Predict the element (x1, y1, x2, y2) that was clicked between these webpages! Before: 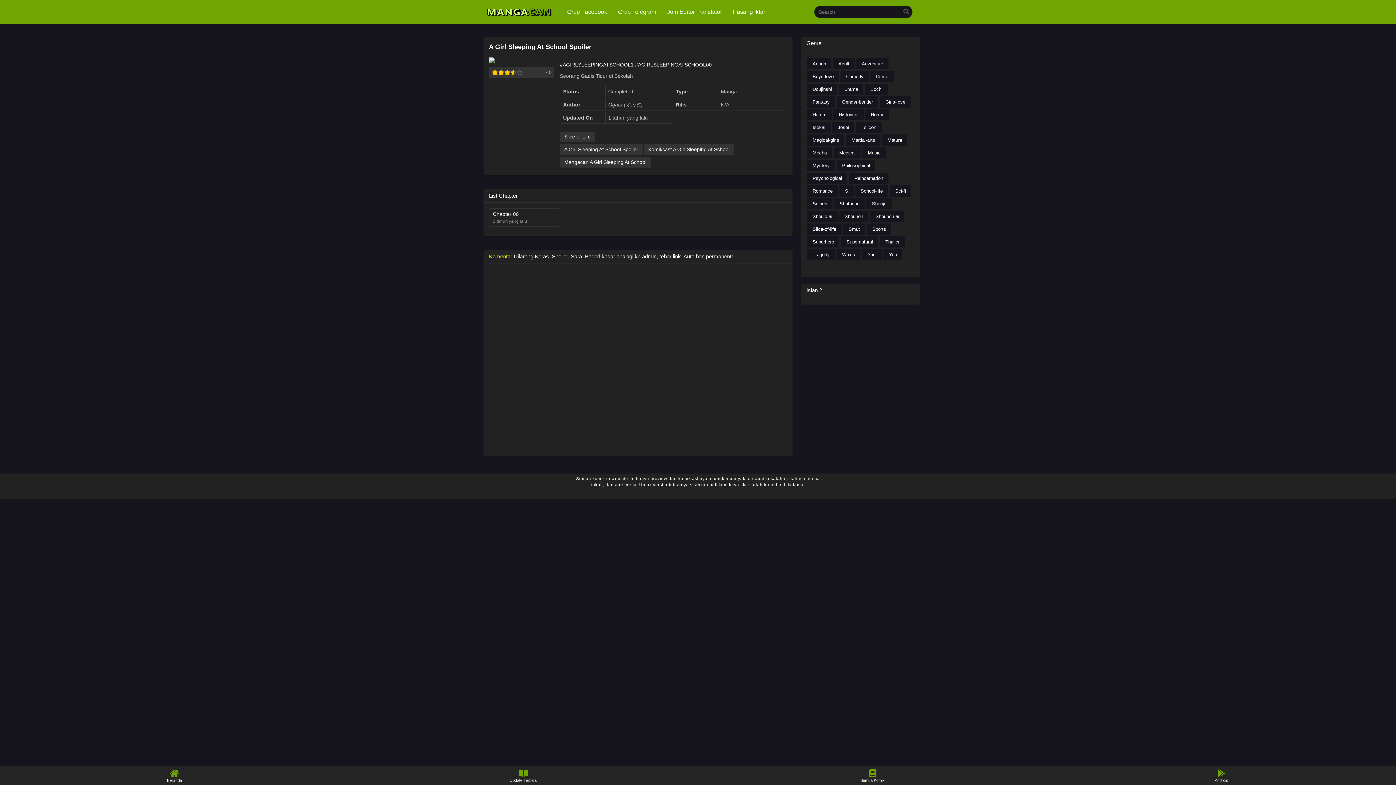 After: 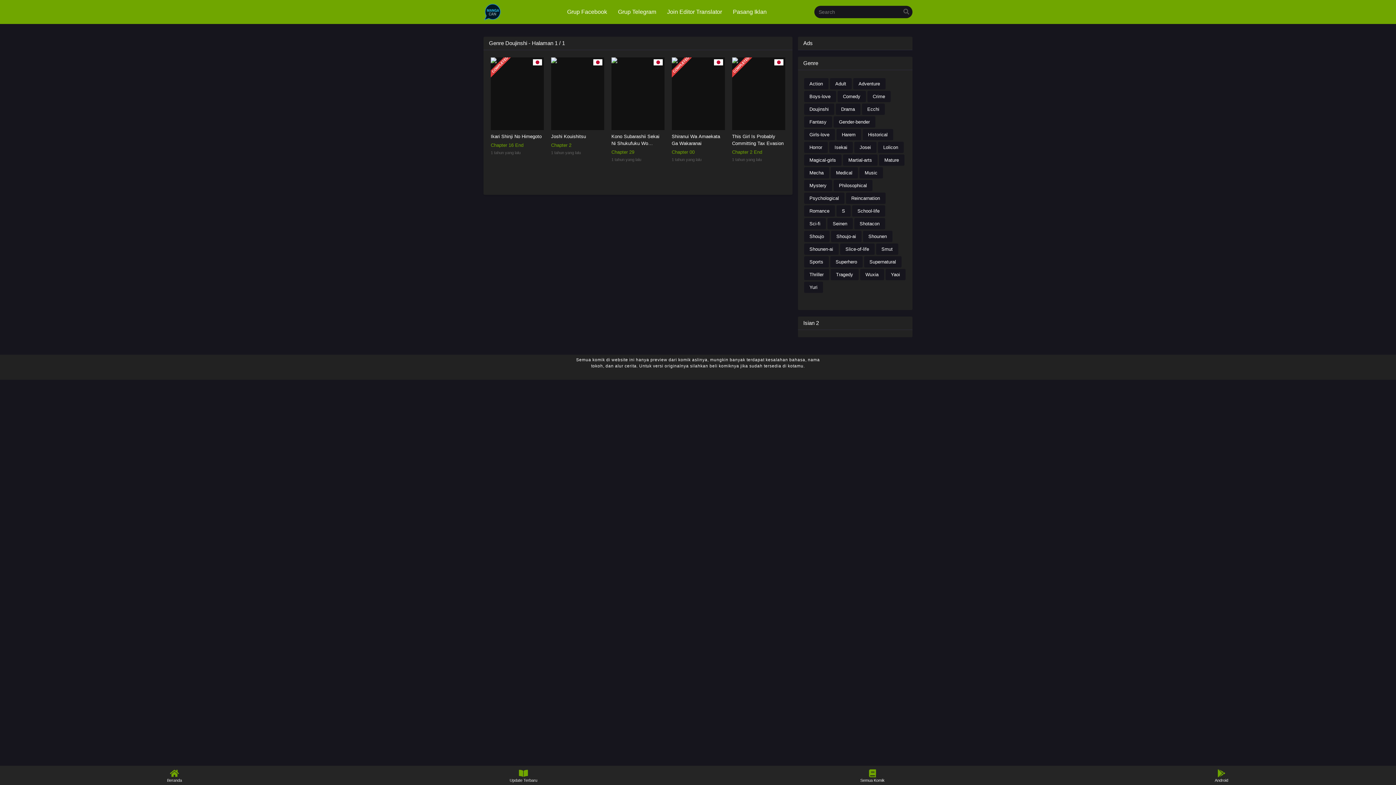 Action: bbox: (807, 83, 837, 94) label: Doujinshi